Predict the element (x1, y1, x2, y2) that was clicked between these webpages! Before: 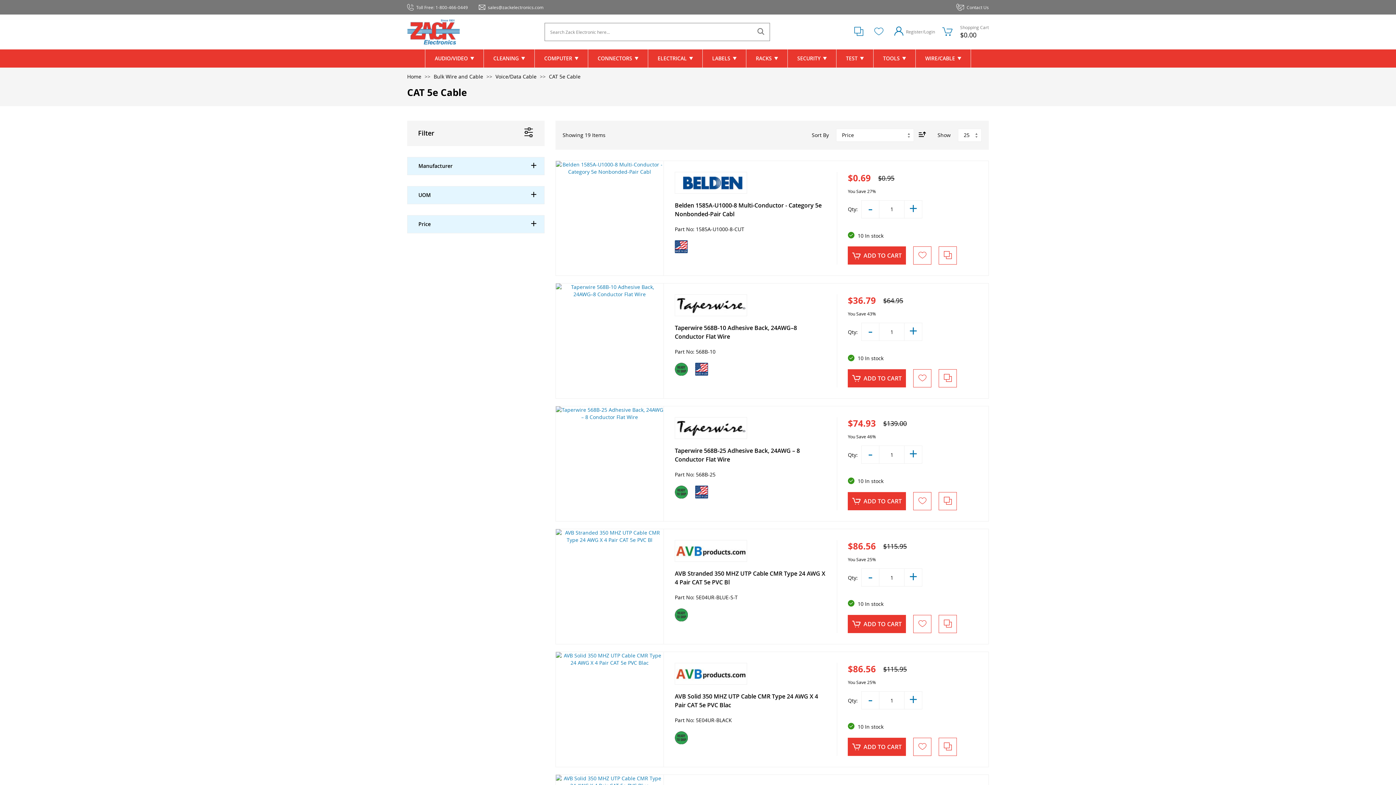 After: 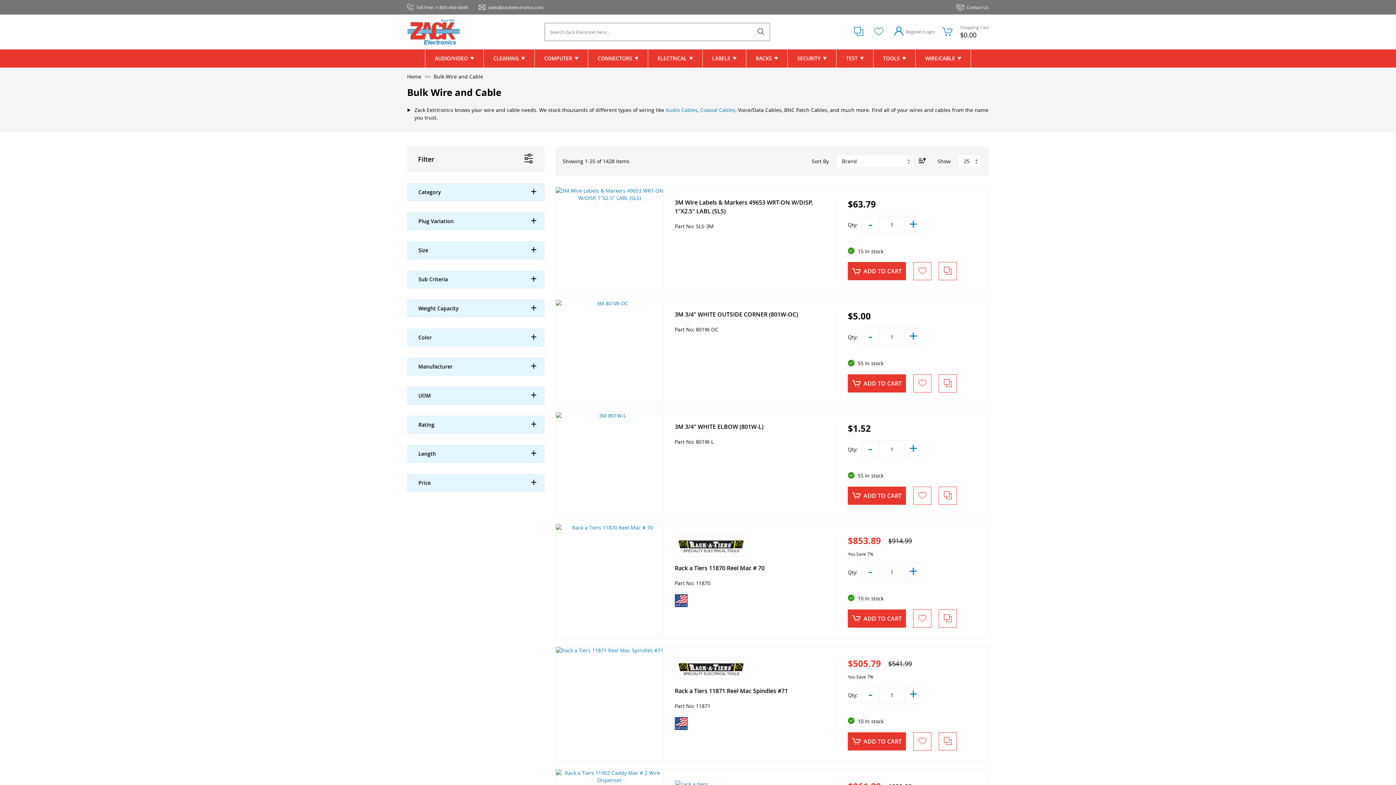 Action: bbox: (916, 49, 970, 67) label: WIRE/CABLE